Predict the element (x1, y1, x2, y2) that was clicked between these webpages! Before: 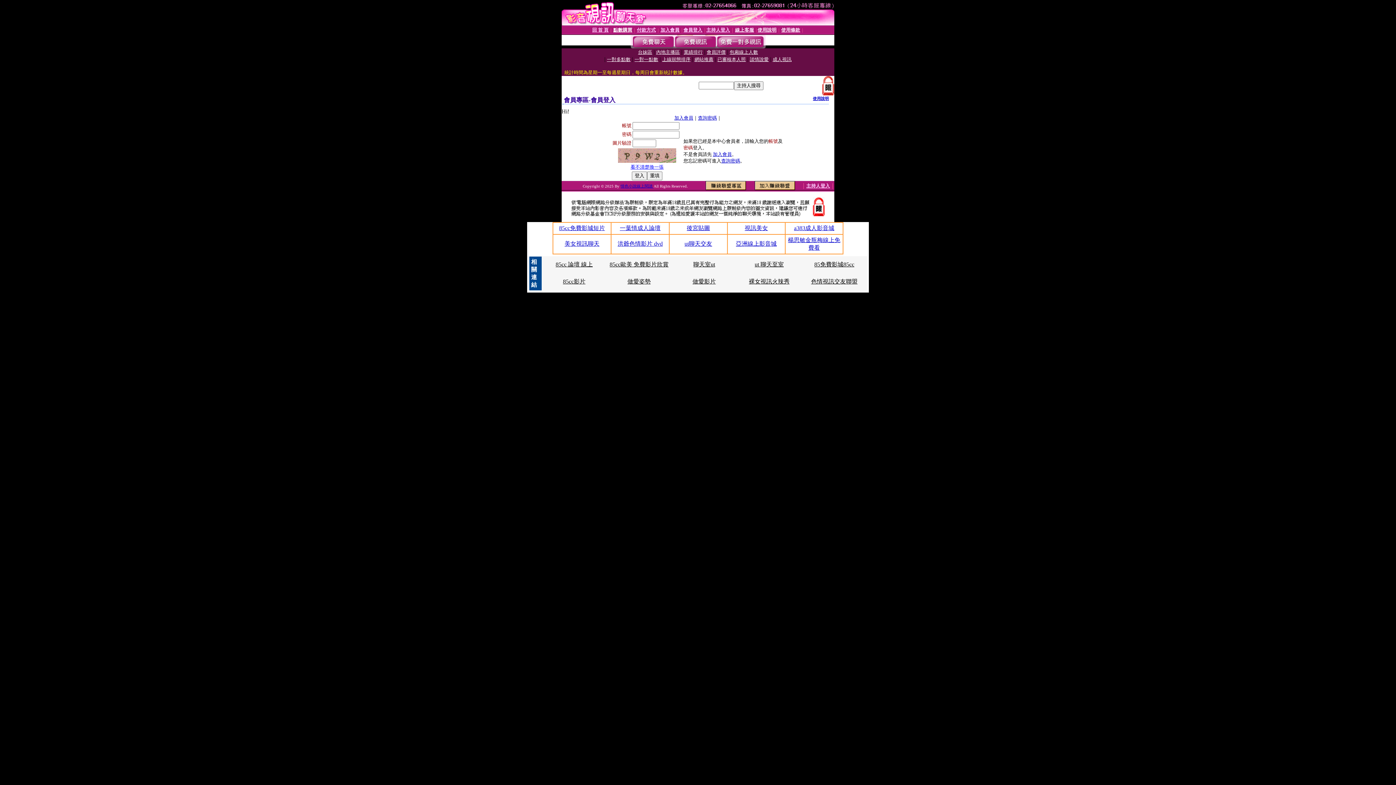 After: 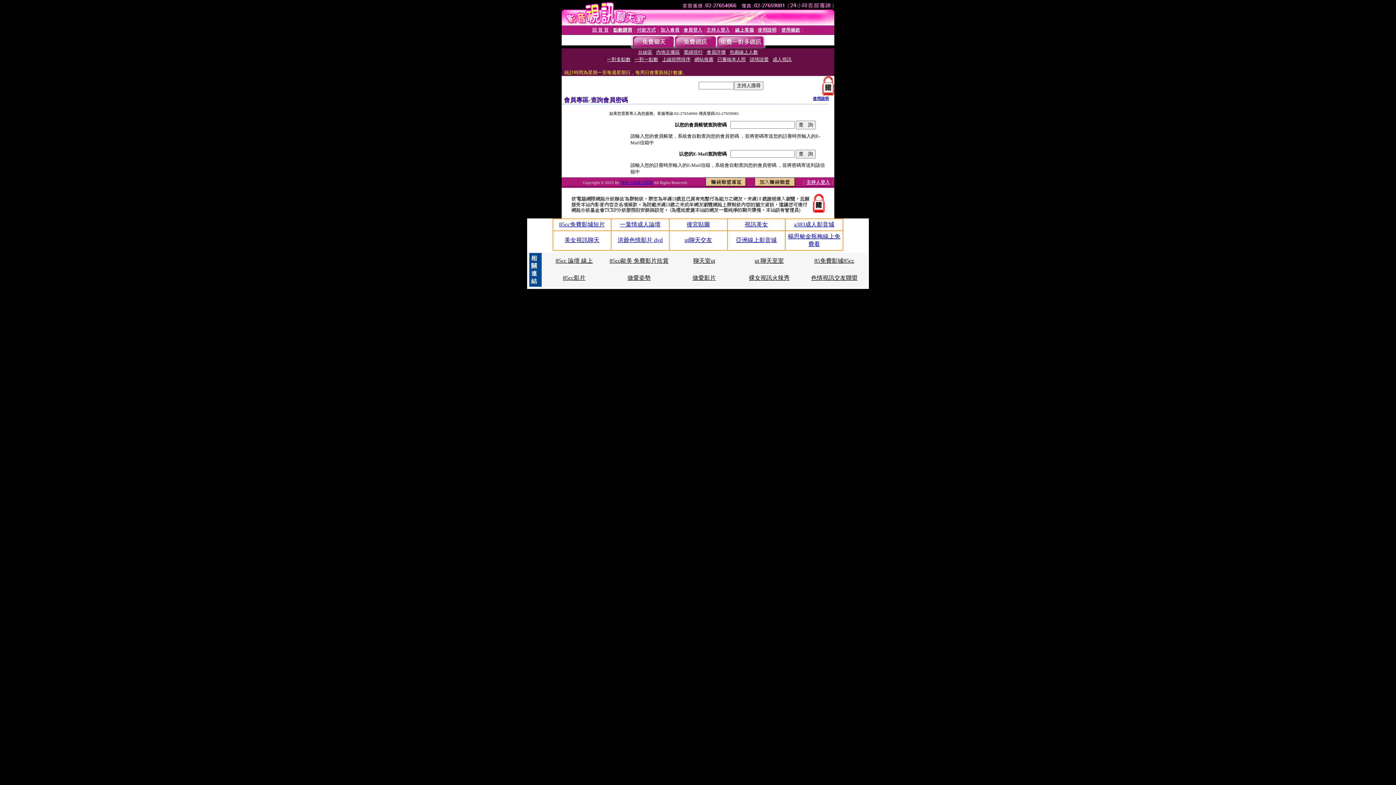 Action: label: 查詢密碼 bbox: (698, 115, 717, 120)